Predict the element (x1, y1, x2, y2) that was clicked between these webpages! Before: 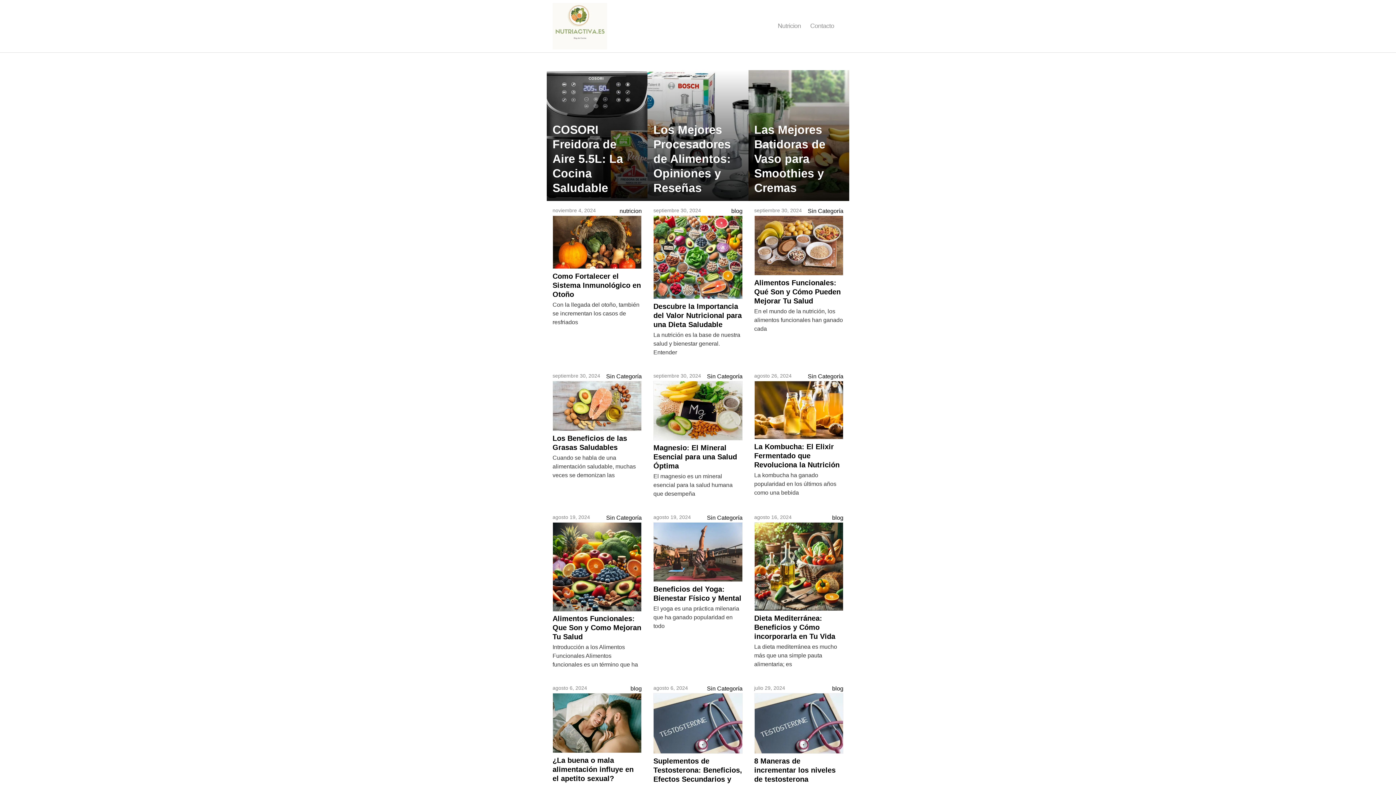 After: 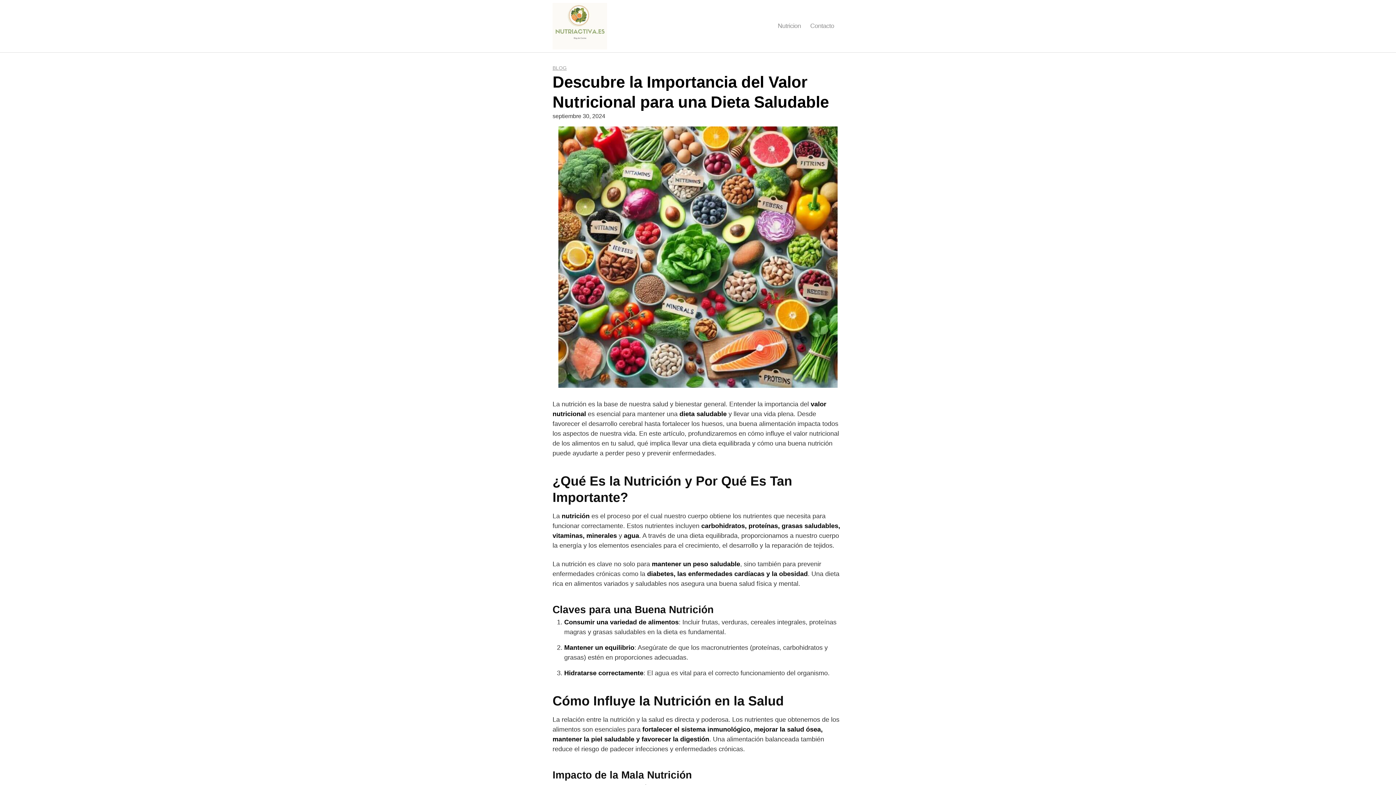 Action: bbox: (653, 255, 742, 329) label: Descubre la Importancia del Valor Nutricional para una Dieta Saludable